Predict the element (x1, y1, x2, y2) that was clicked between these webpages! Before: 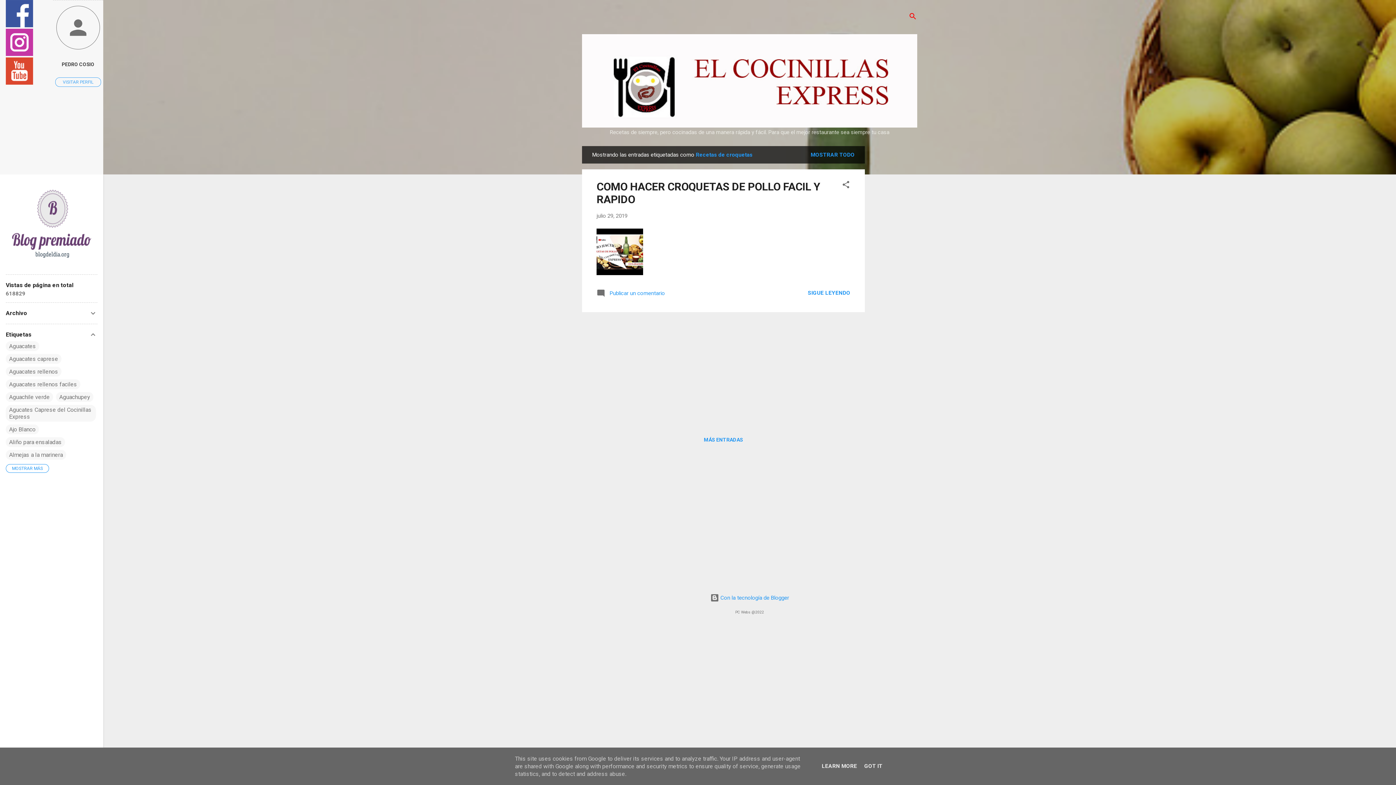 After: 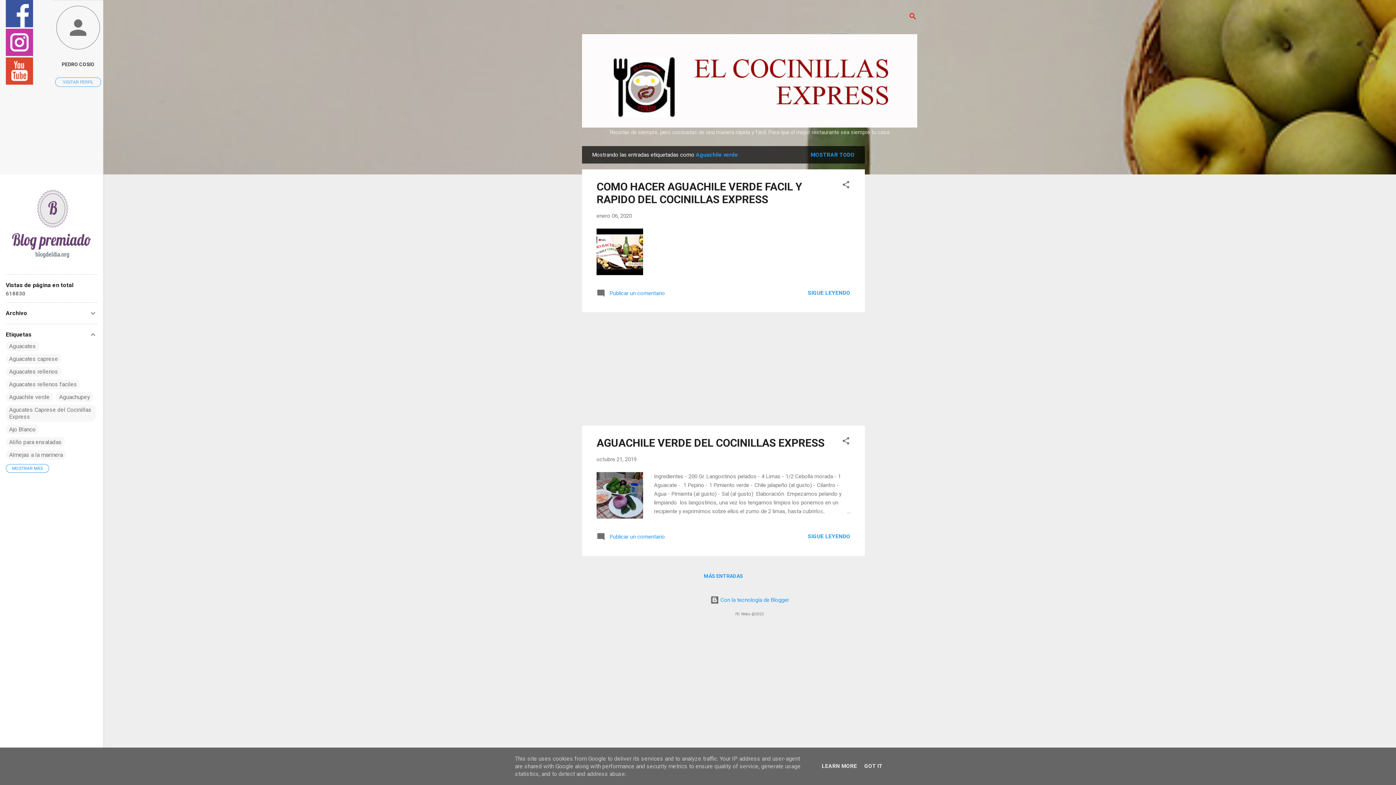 Action: bbox: (9, 393, 49, 400) label: Aguachile verde